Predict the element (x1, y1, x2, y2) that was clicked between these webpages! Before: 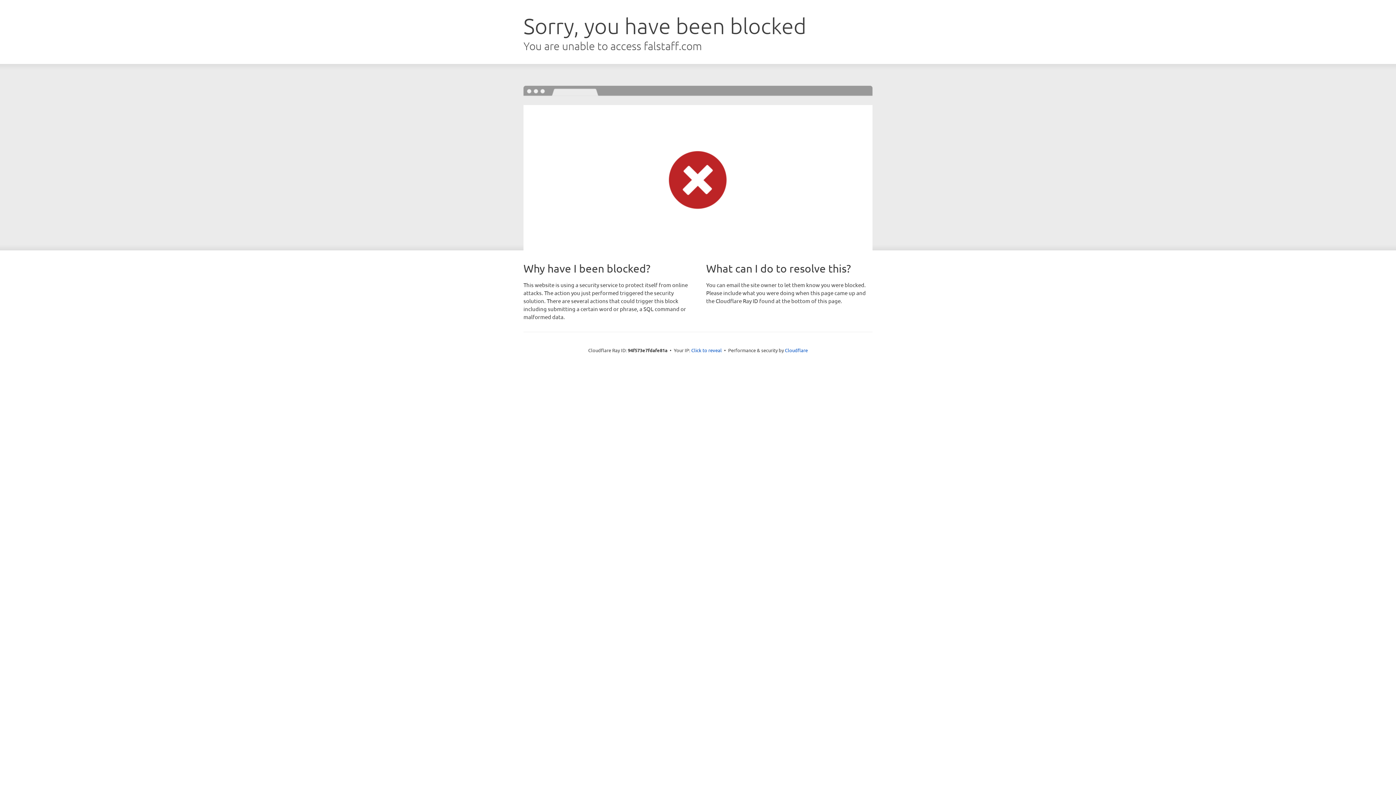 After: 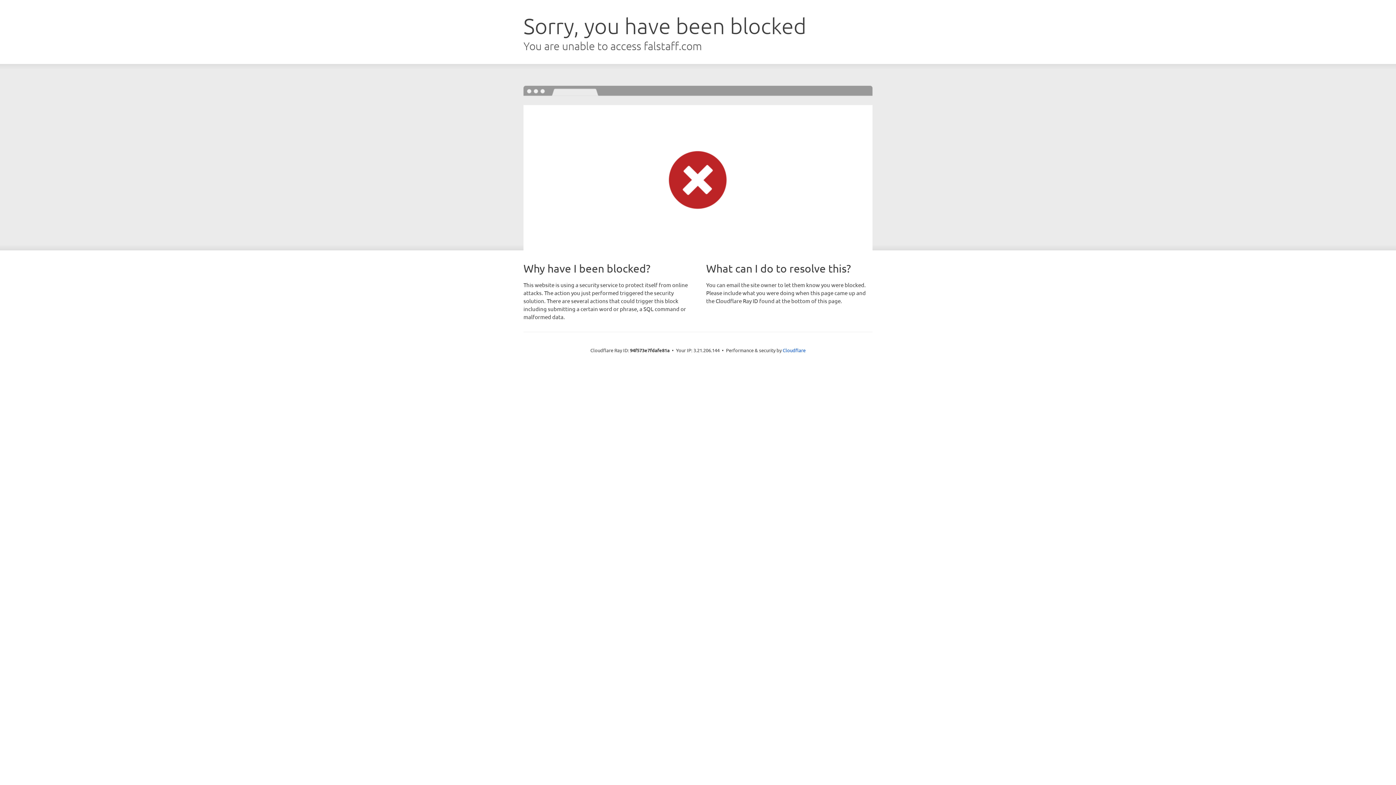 Action: label: Click to reveal bbox: (691, 346, 722, 353)